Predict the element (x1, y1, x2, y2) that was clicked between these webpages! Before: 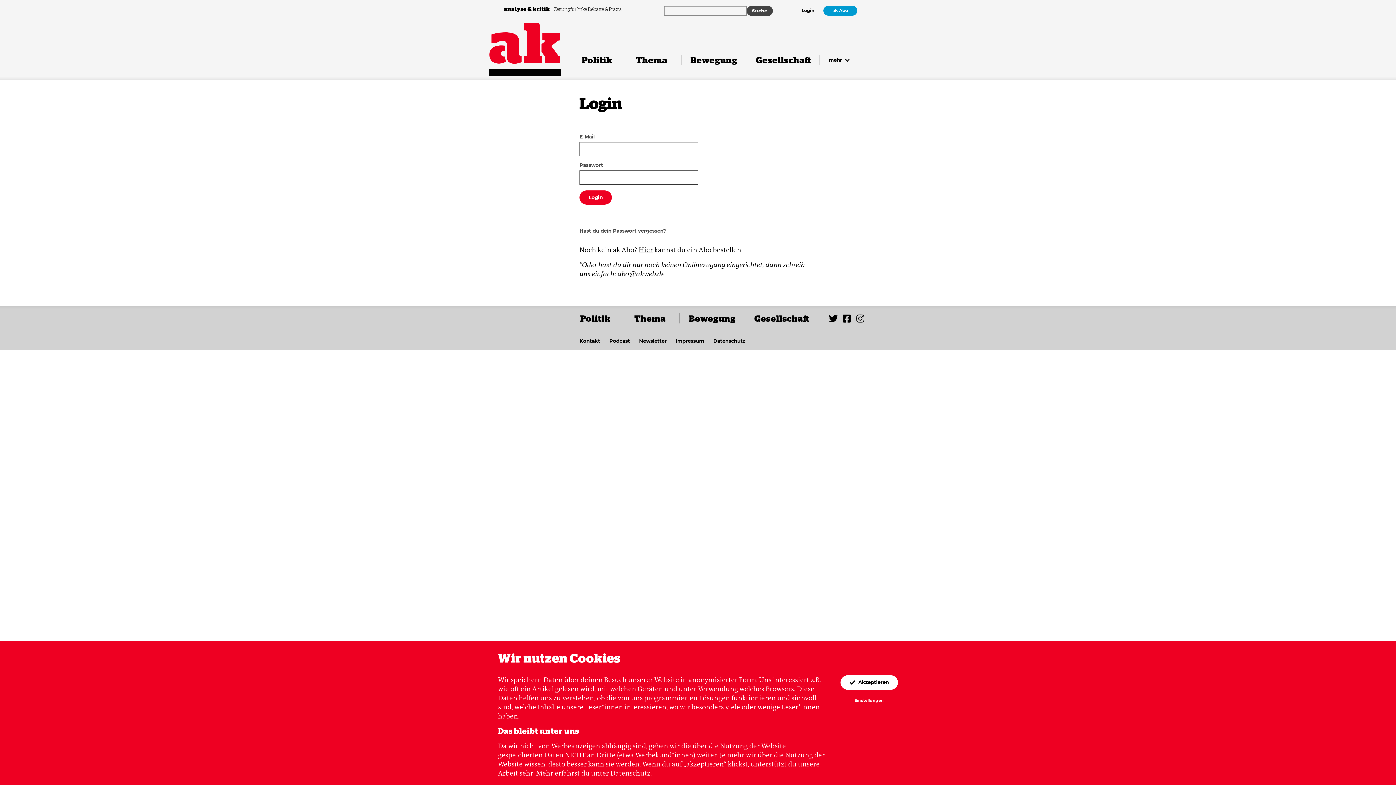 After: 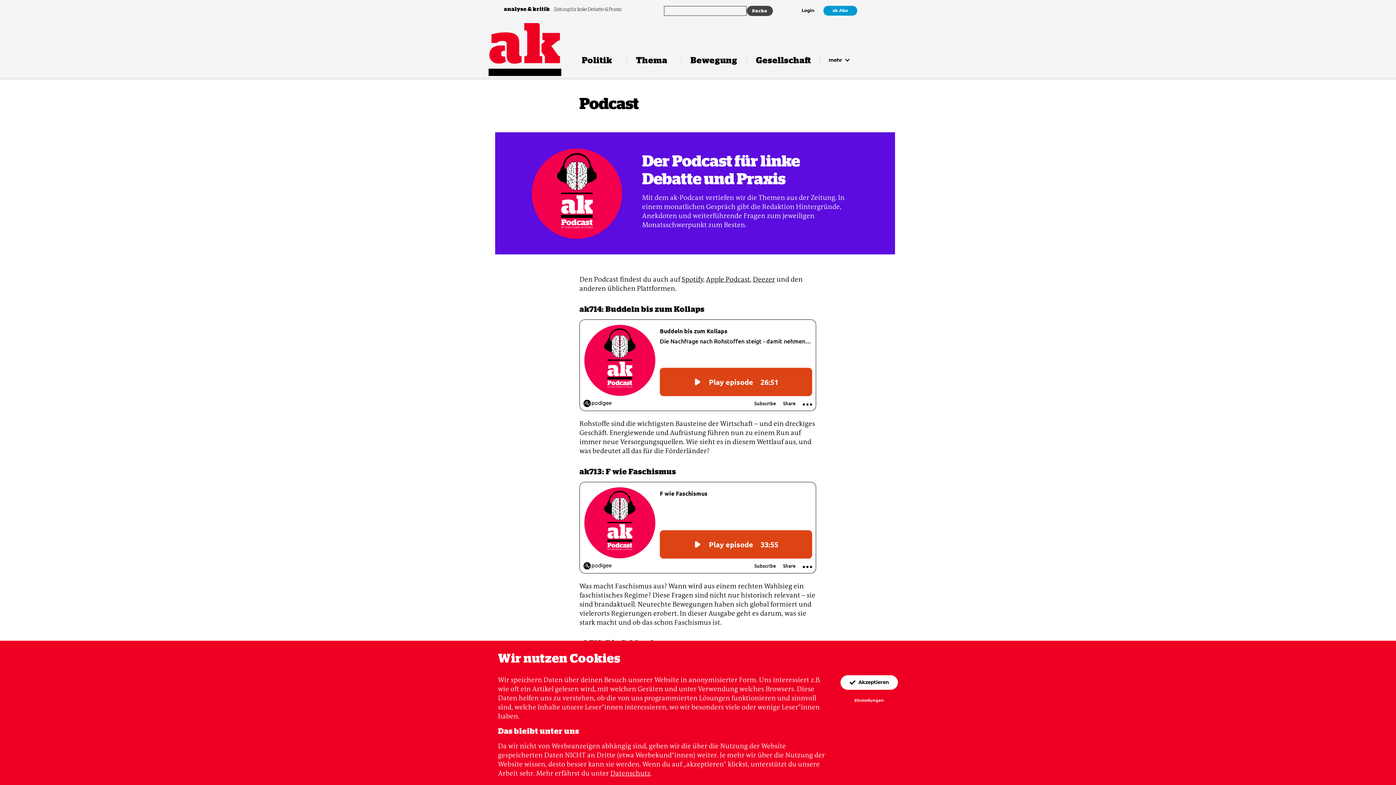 Action: bbox: (609, 338, 630, 343) label: Podcast